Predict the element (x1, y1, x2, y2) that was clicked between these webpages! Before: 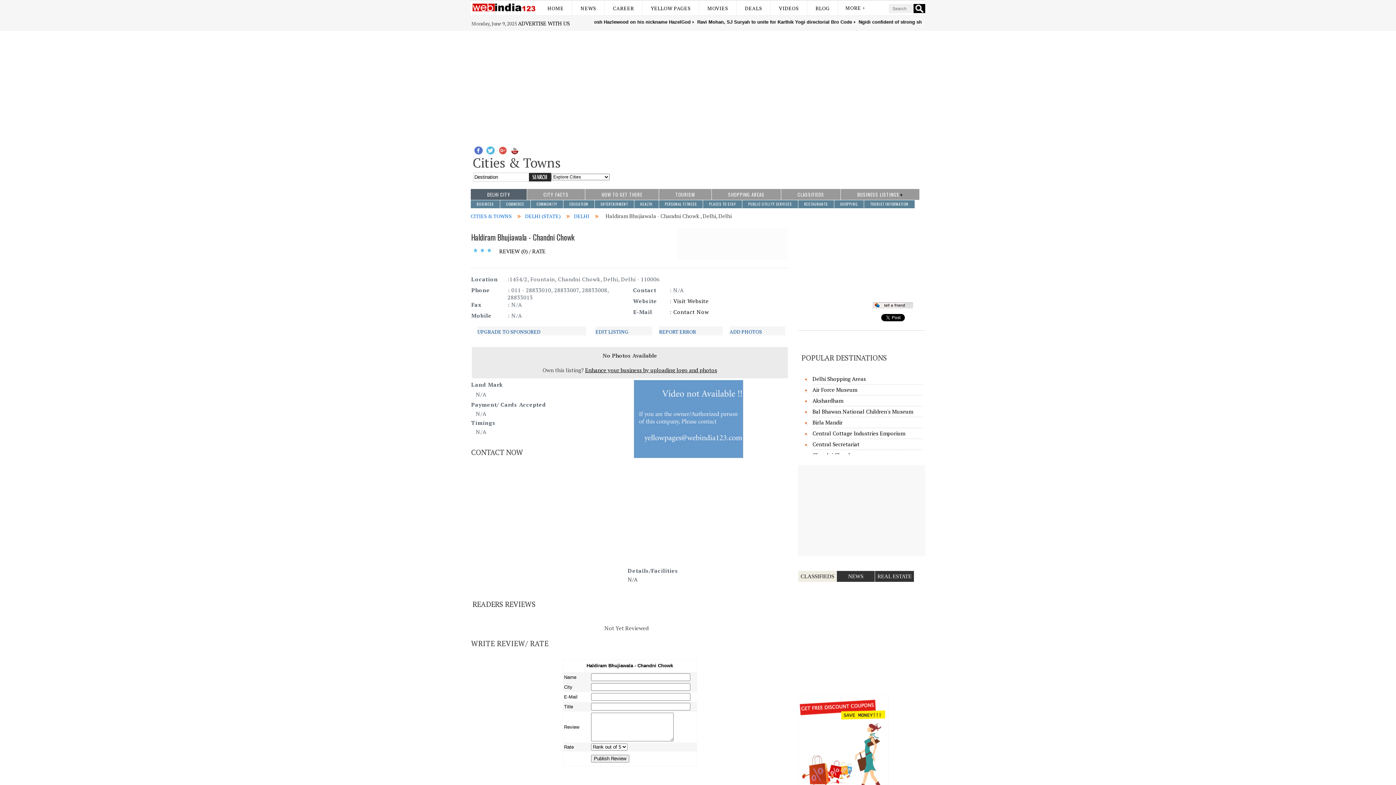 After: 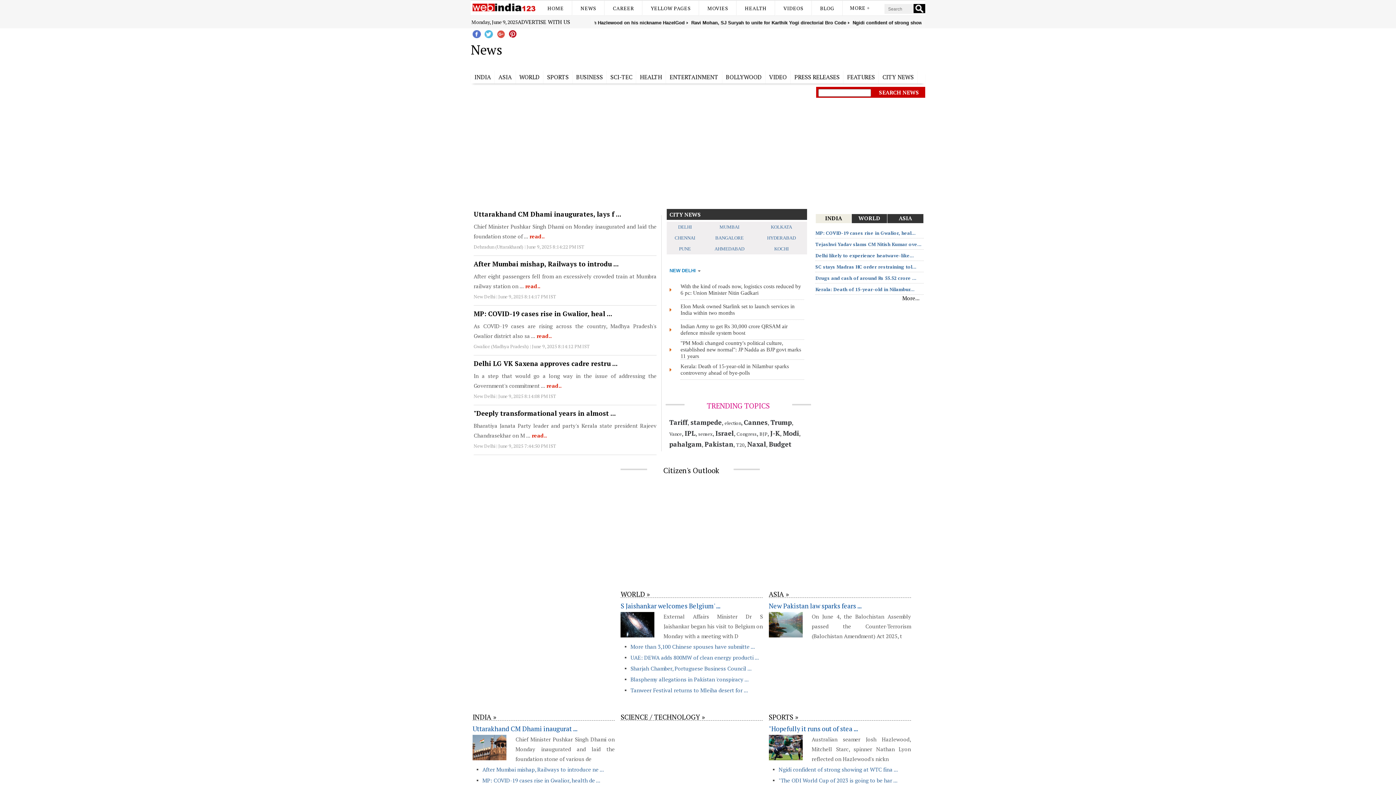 Action: label: NEWS bbox: (580, 4, 596, 11)